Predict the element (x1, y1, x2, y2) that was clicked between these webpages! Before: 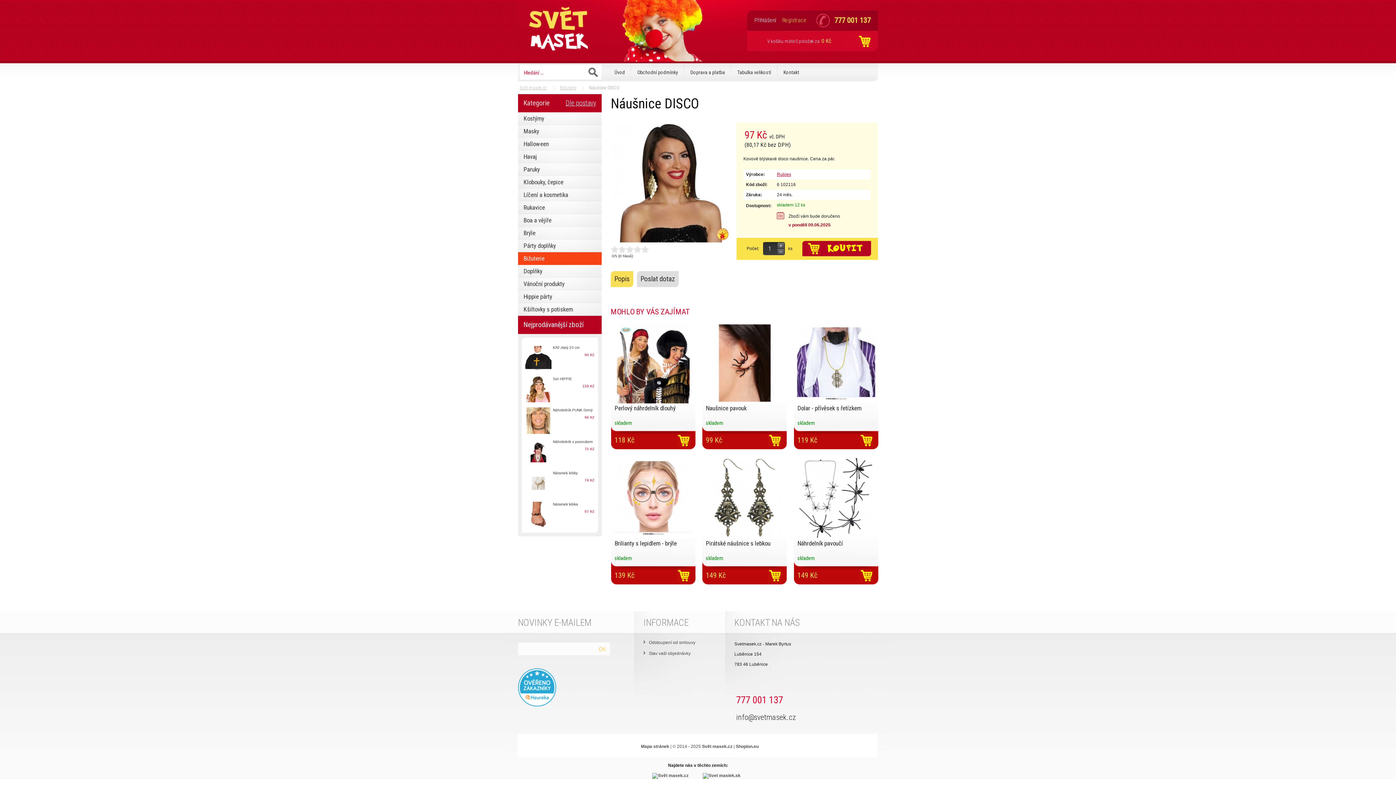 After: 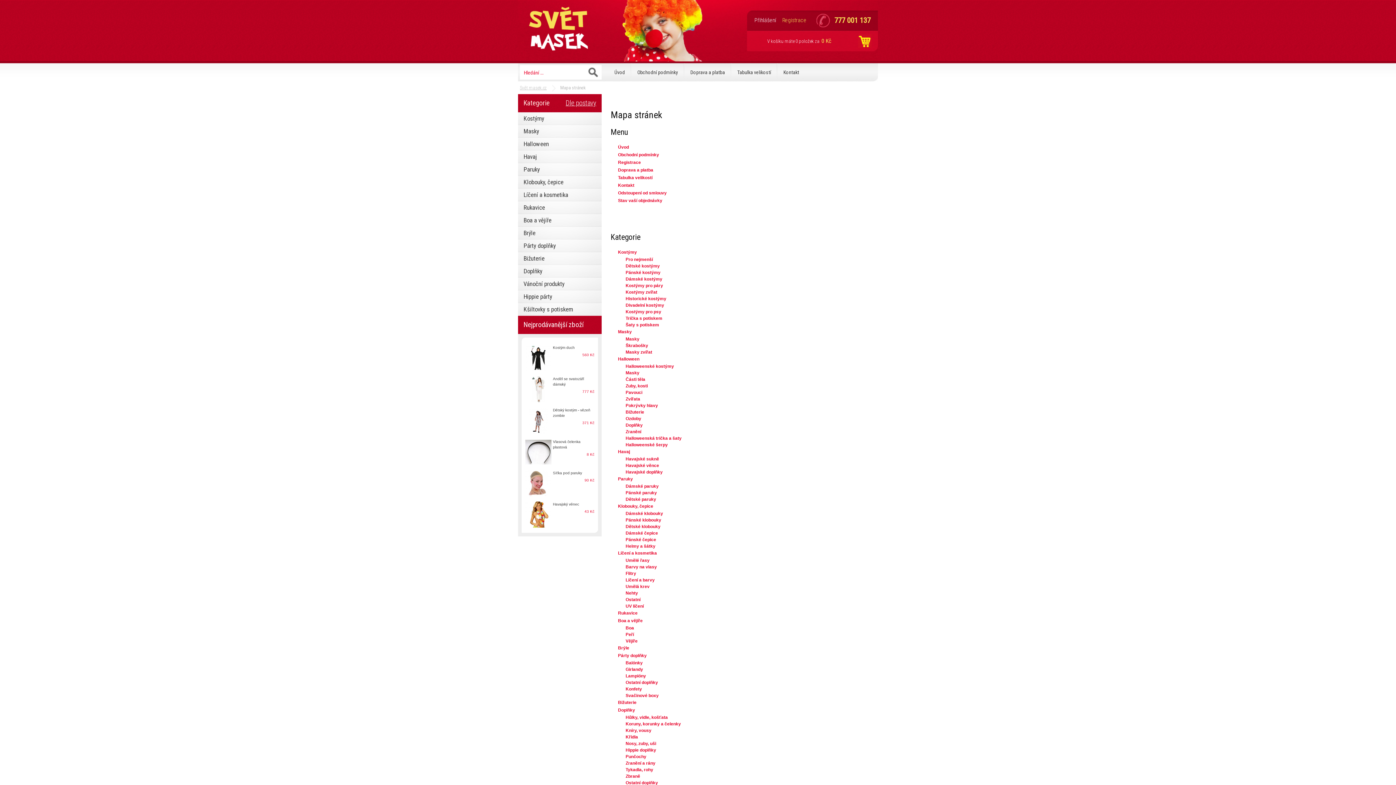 Action: bbox: (641, 744, 669, 749) label: Mapa stránek